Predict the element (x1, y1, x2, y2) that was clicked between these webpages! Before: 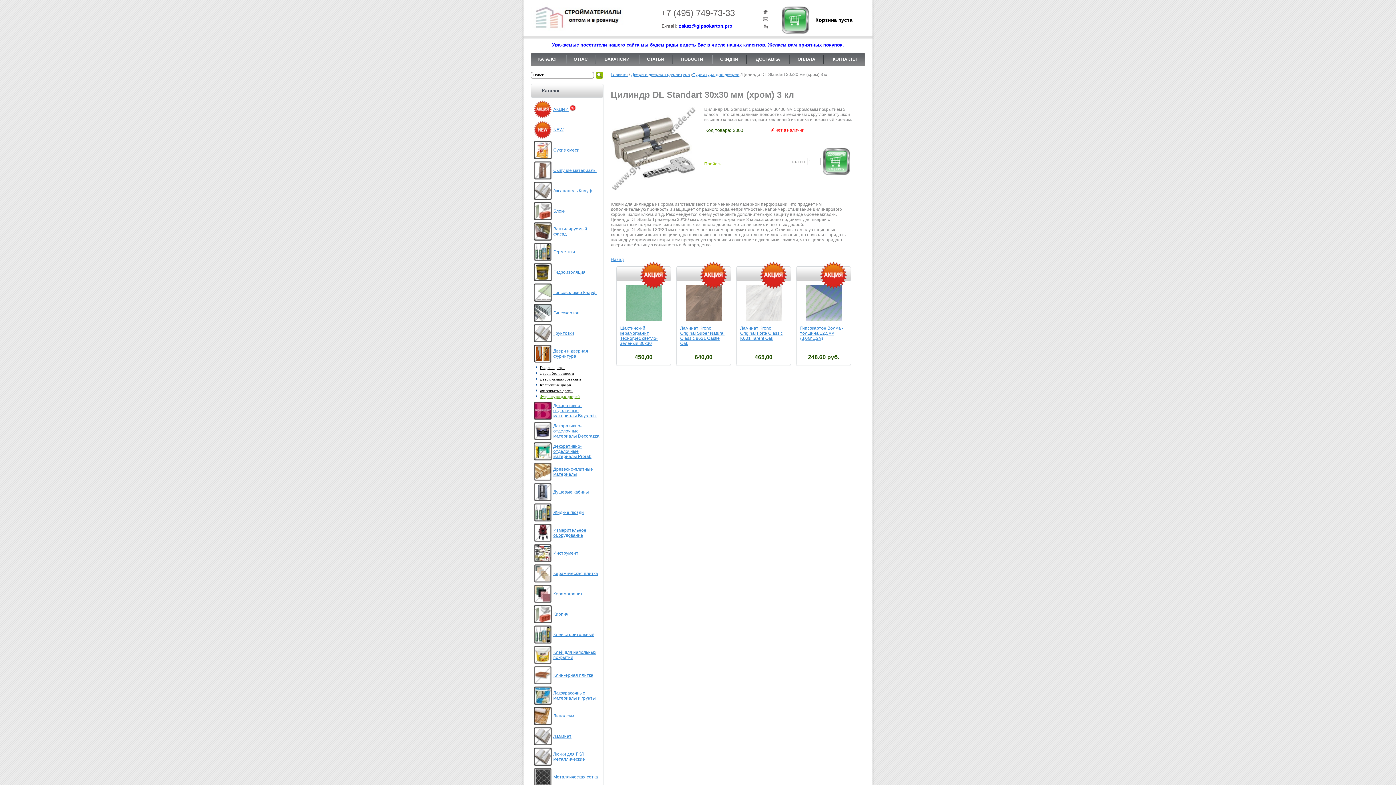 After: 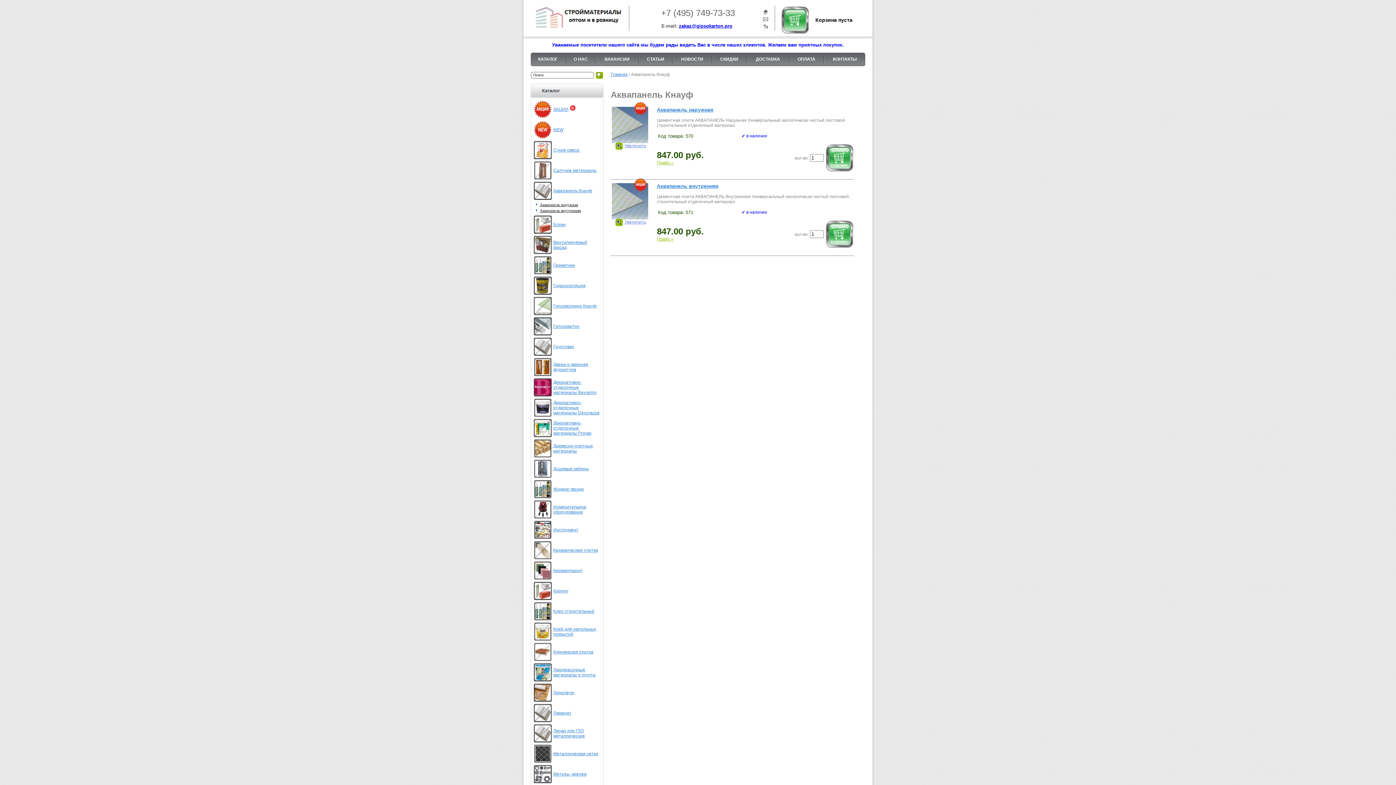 Action: bbox: (533, 196, 552, 201)